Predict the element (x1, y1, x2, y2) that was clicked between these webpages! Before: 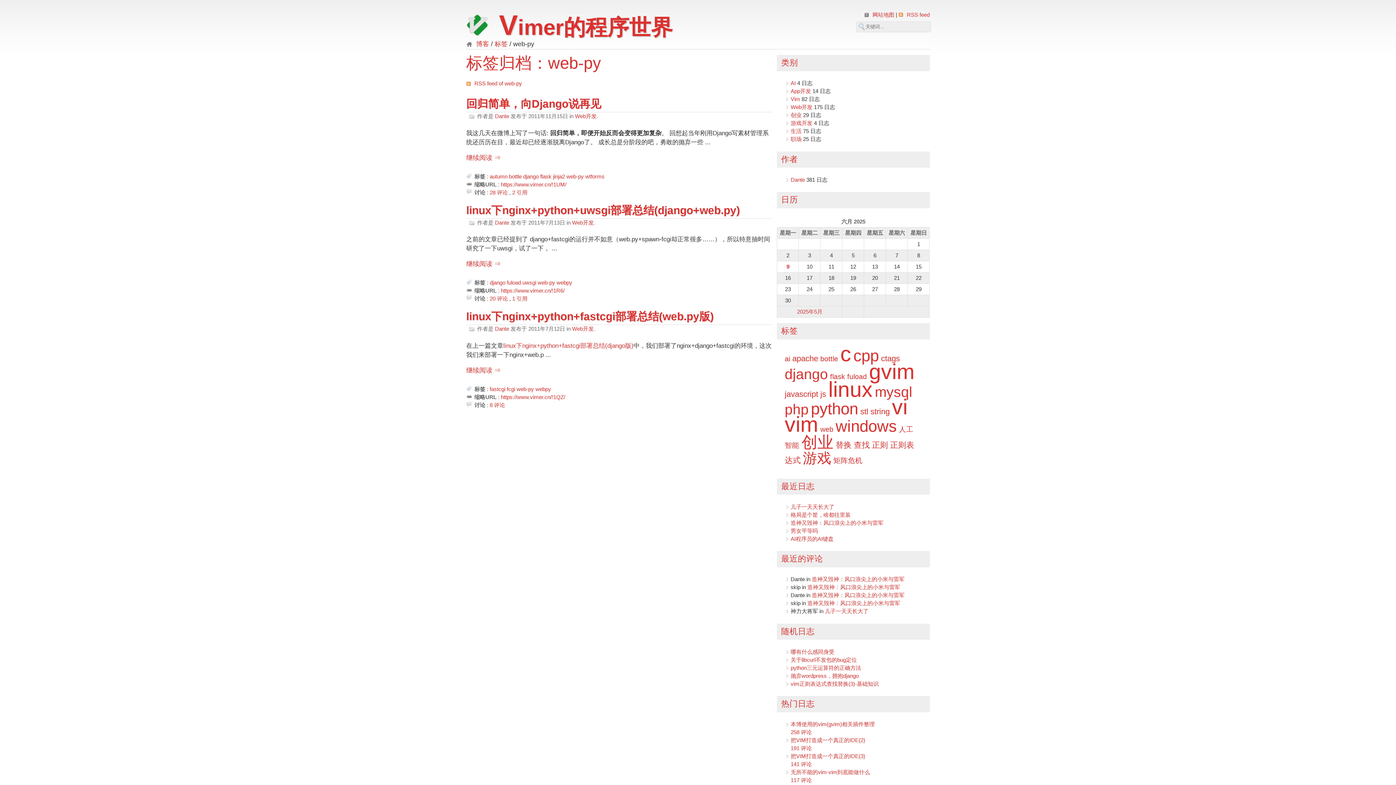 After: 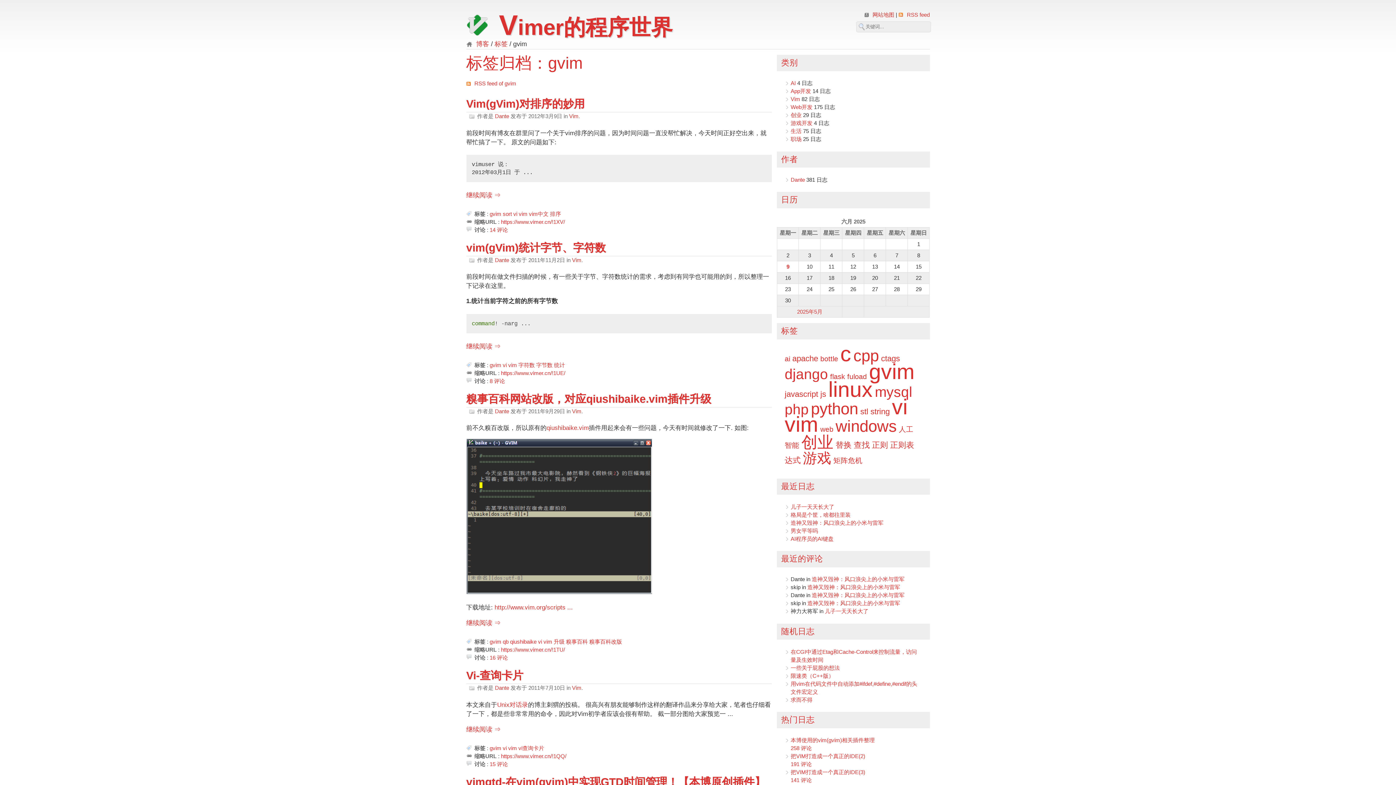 Action: label: gvim bbox: (869, 360, 914, 383)